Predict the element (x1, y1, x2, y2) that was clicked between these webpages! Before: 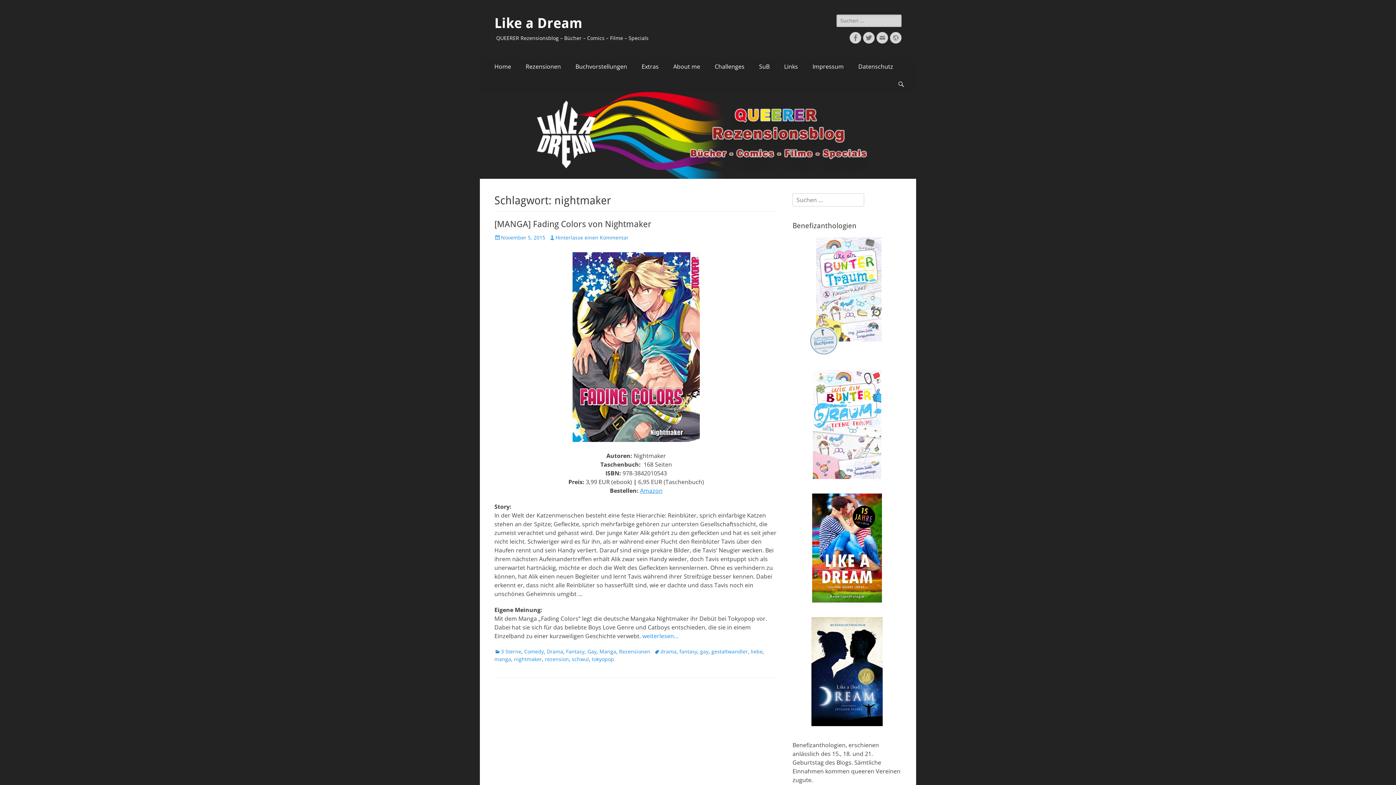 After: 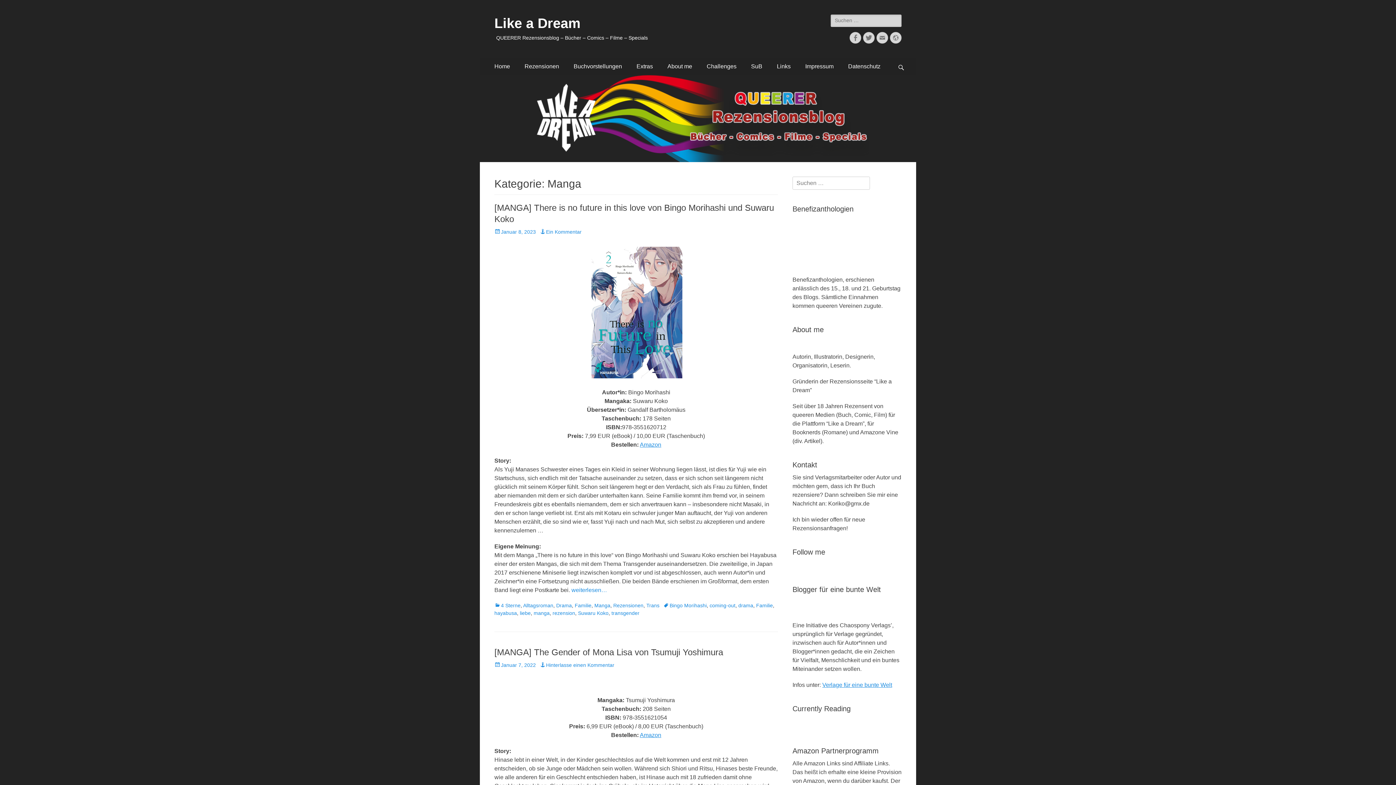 Action: bbox: (599, 648, 616, 655) label: Manga